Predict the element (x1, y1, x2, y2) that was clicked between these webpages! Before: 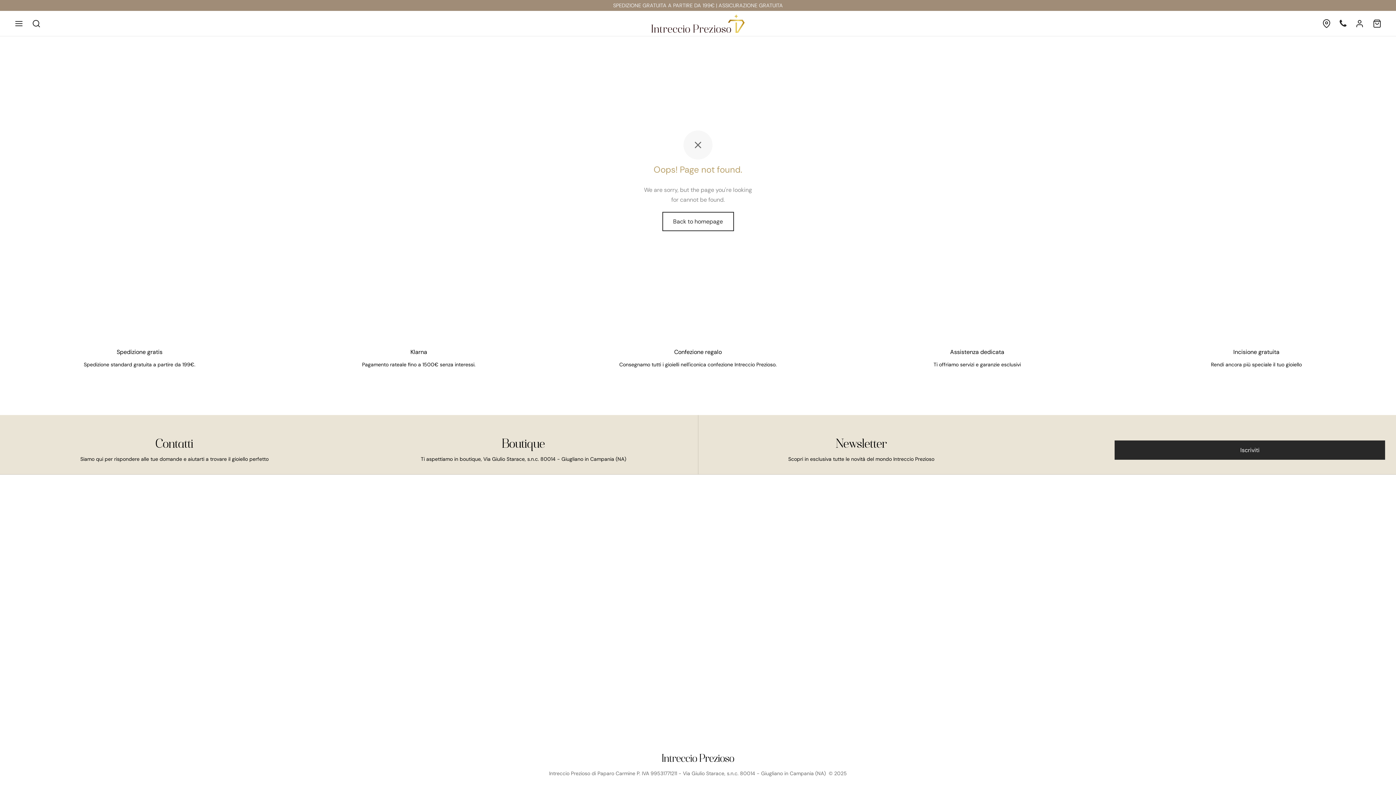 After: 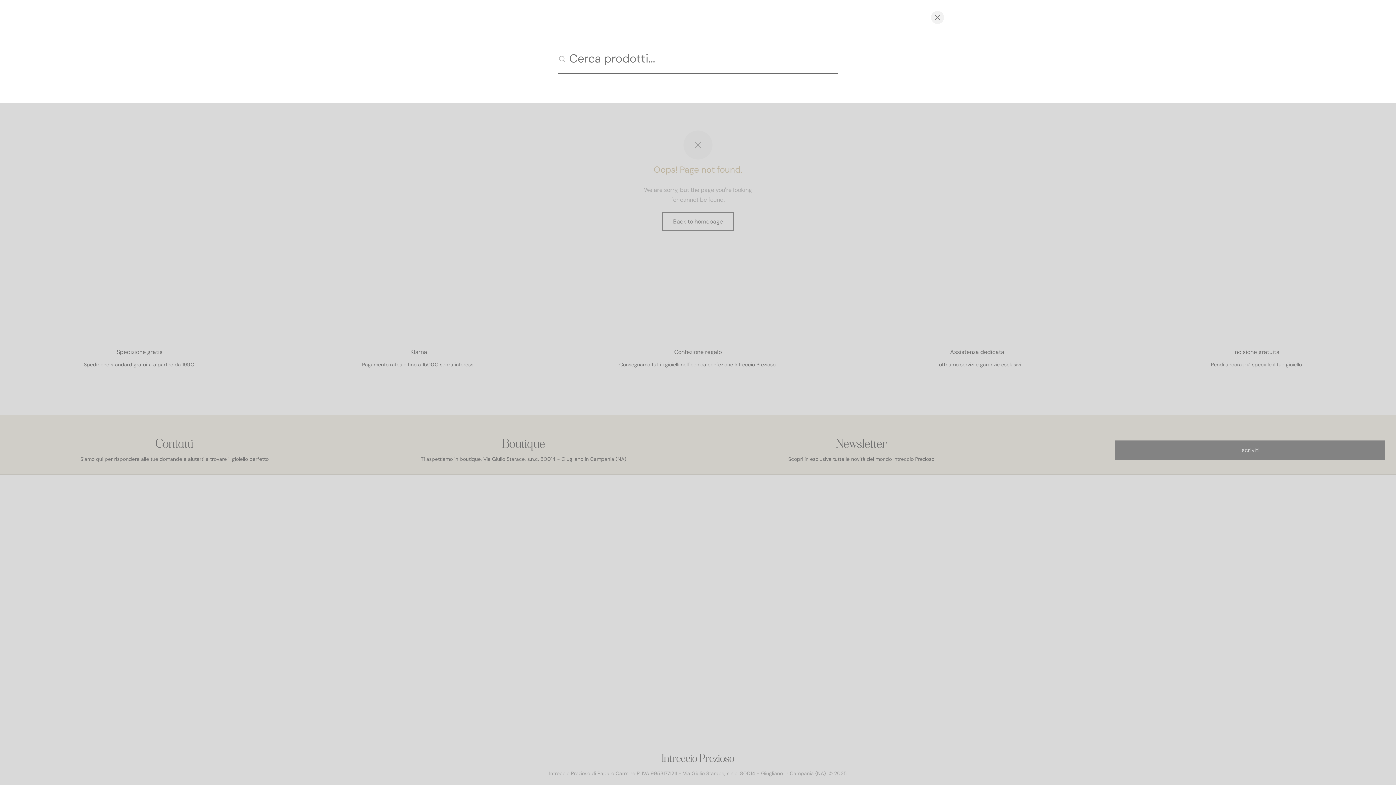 Action: label: Search bbox: (32, 19, 40, 28)